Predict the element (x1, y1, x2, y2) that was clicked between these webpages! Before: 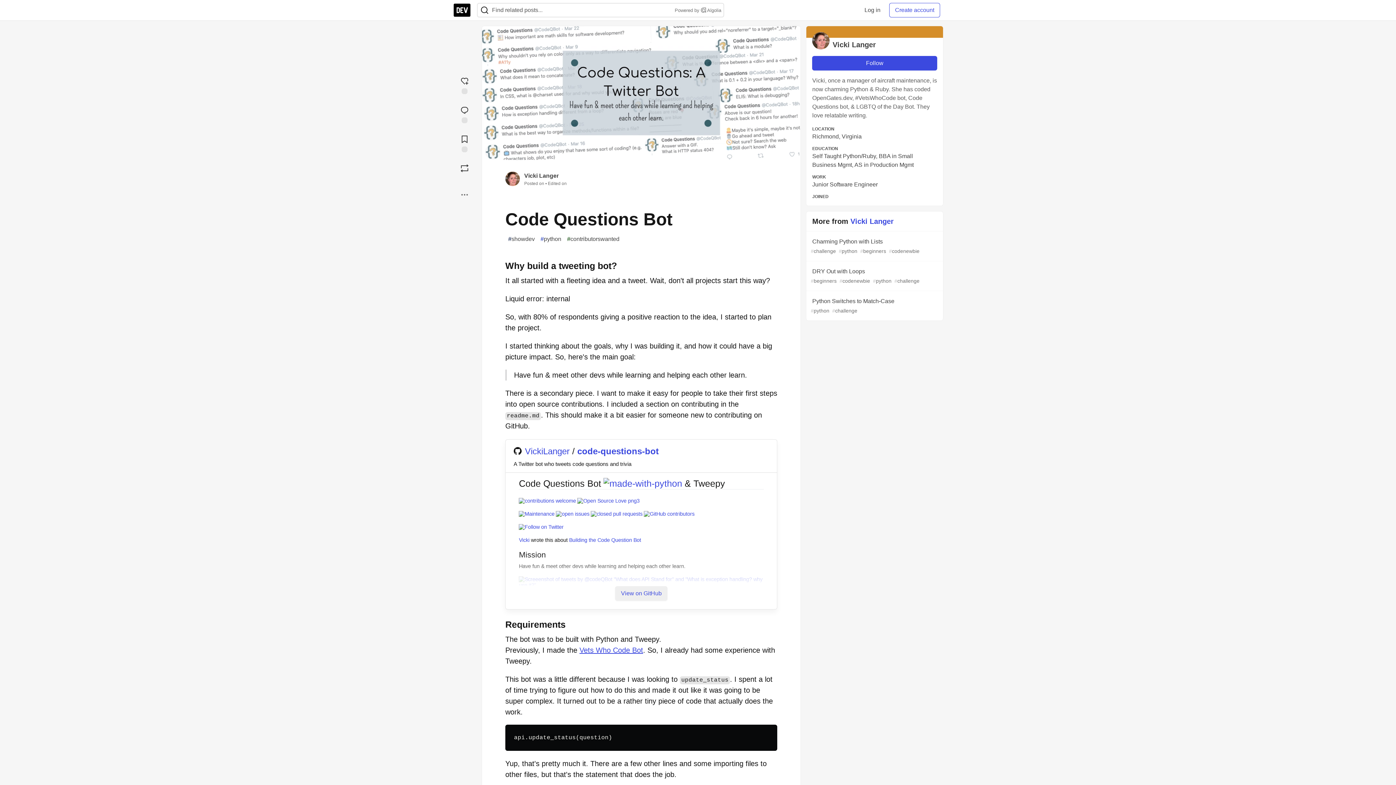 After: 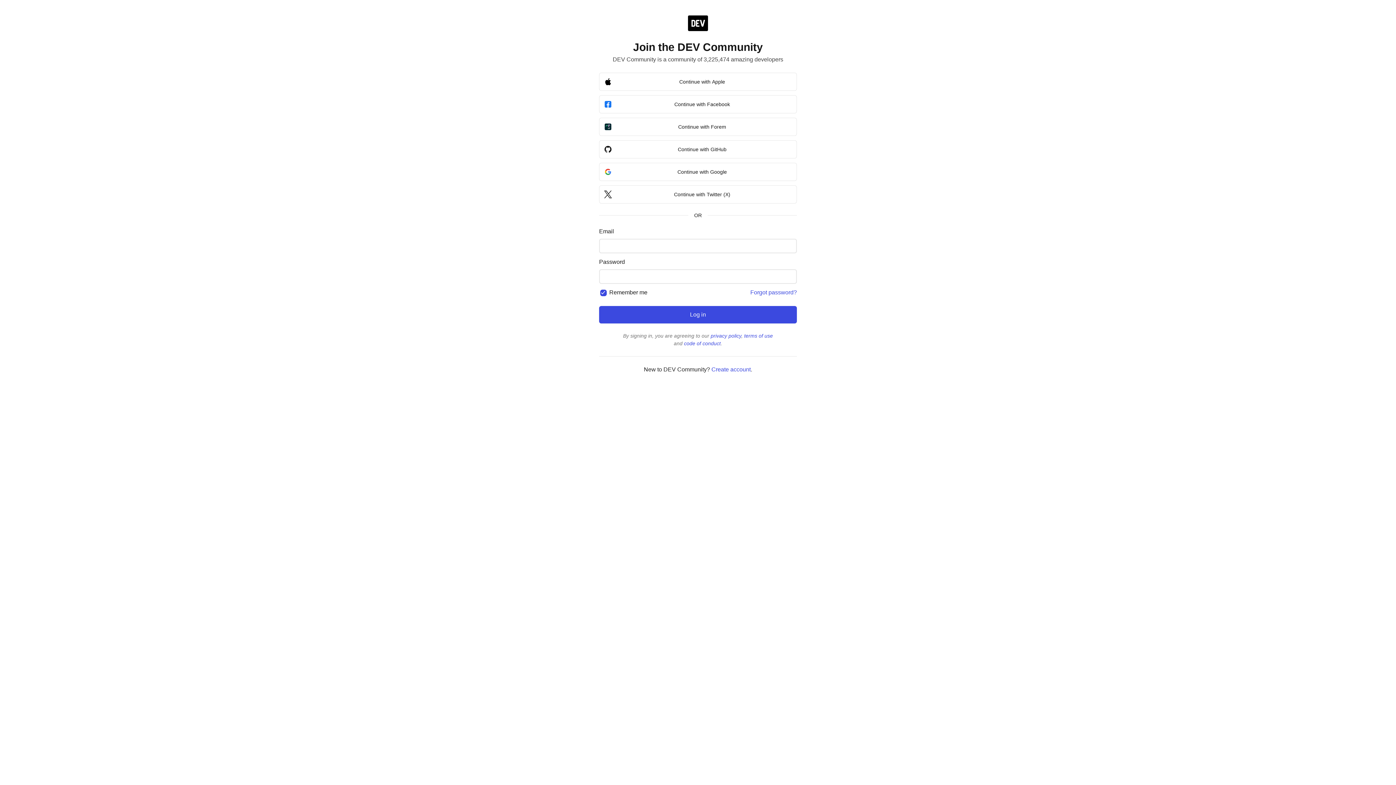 Action: bbox: (858, 2, 886, 17) label: Log in